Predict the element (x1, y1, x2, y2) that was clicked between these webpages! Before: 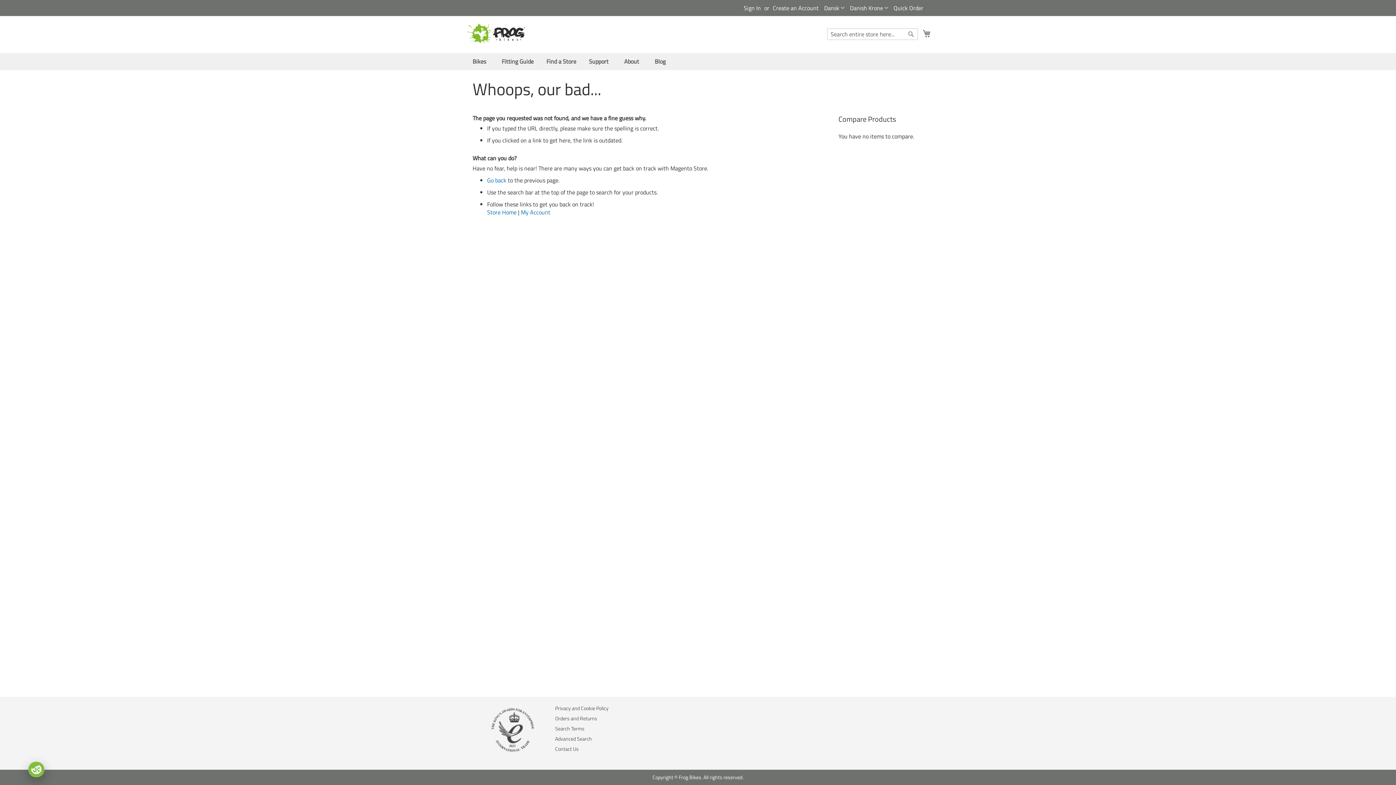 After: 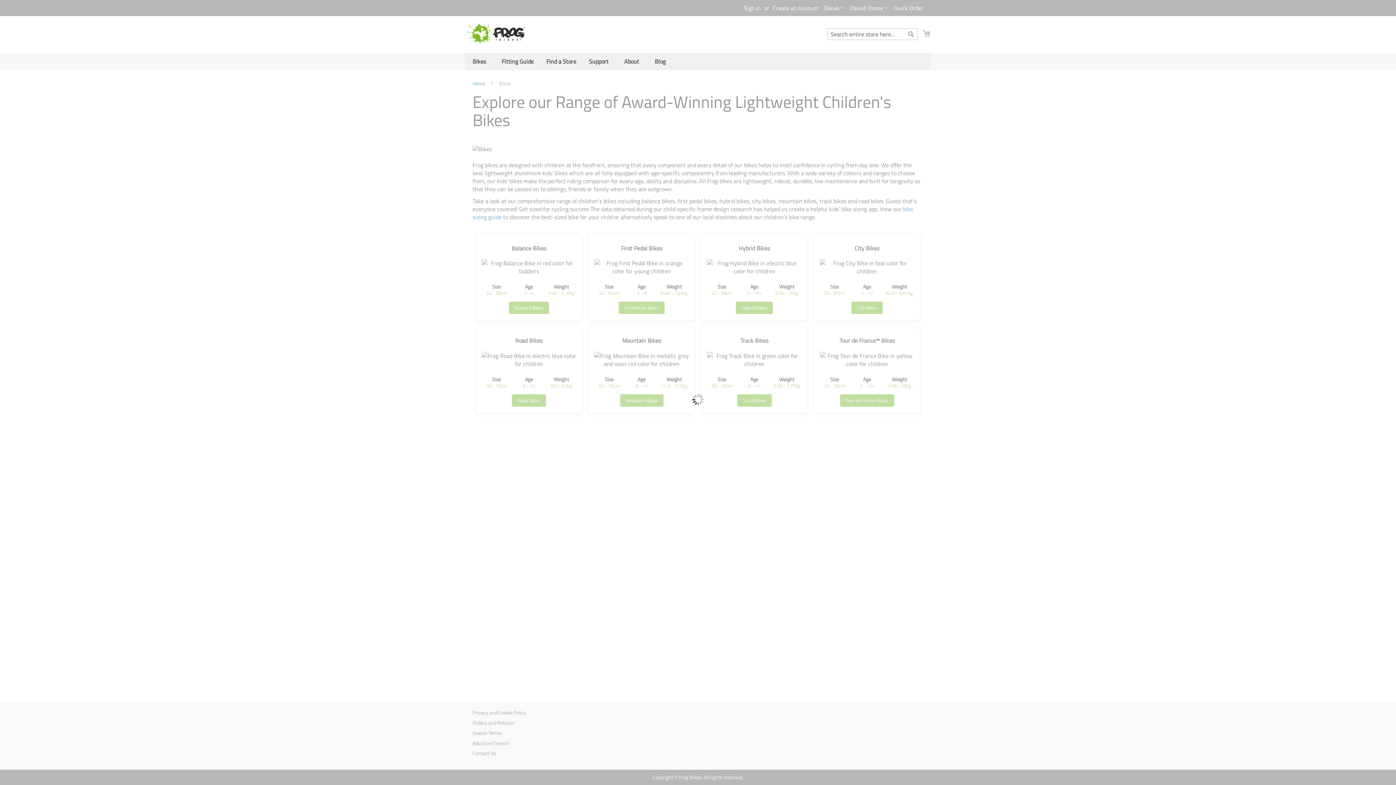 Action: label: Bikes bbox: (468, 53, 493, 70)